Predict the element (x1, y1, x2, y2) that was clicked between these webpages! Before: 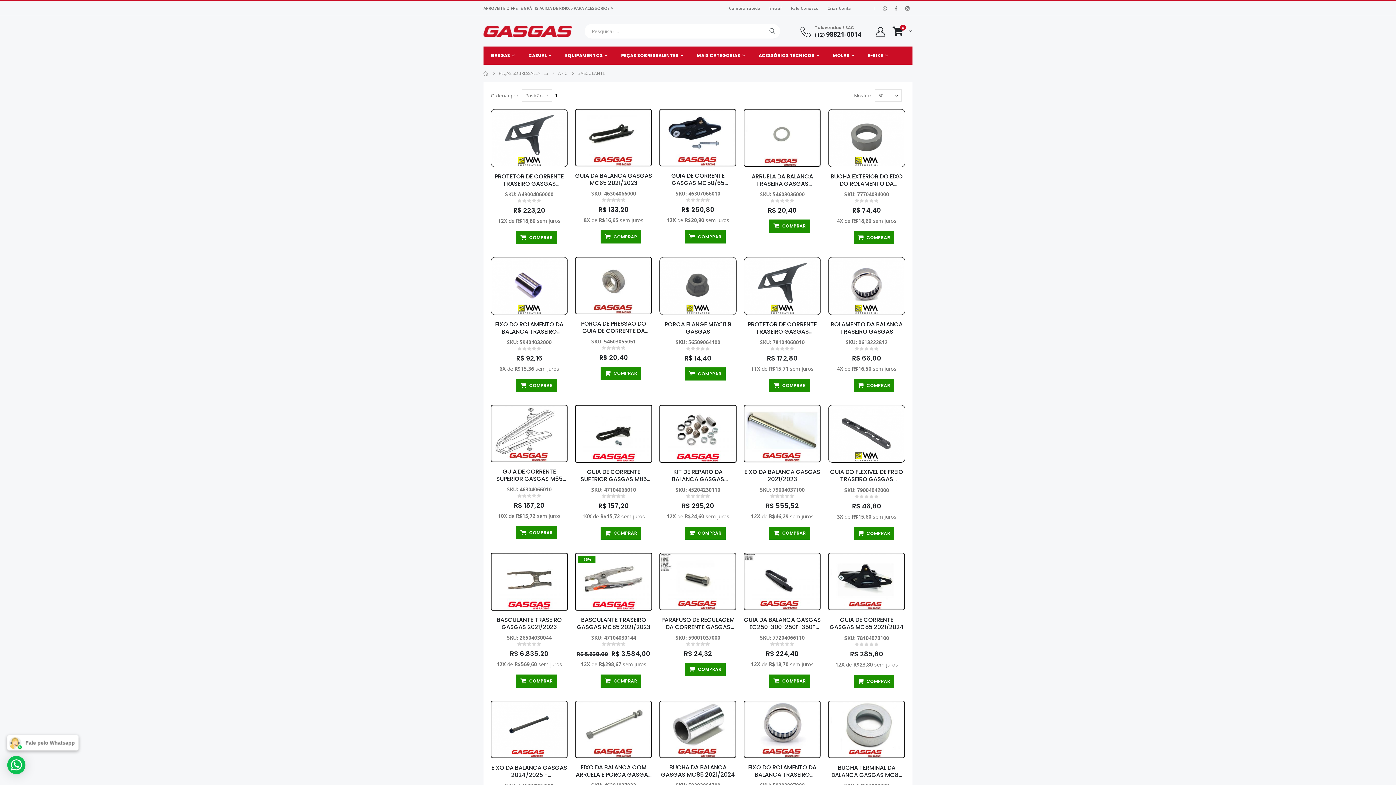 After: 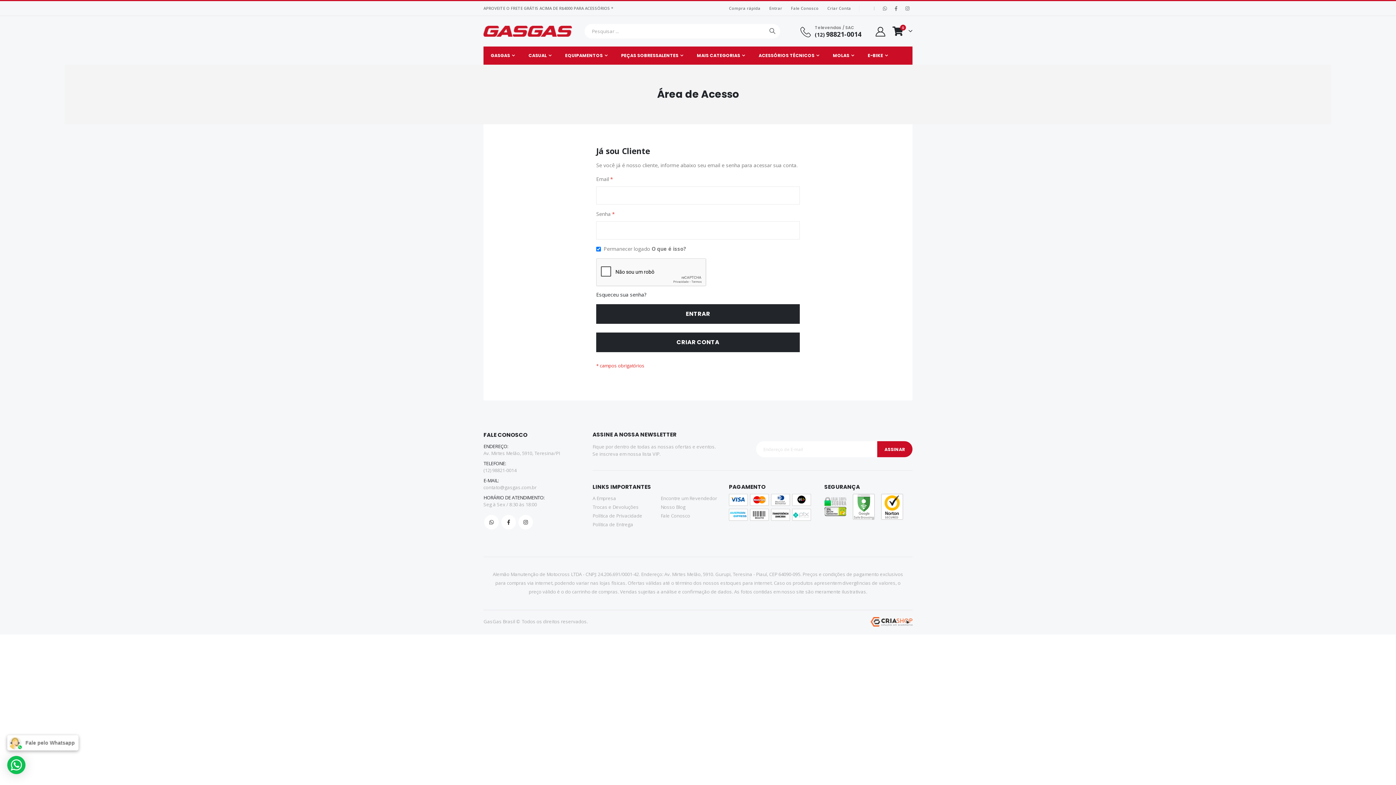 Action: bbox: (872, 26, 887, 36)